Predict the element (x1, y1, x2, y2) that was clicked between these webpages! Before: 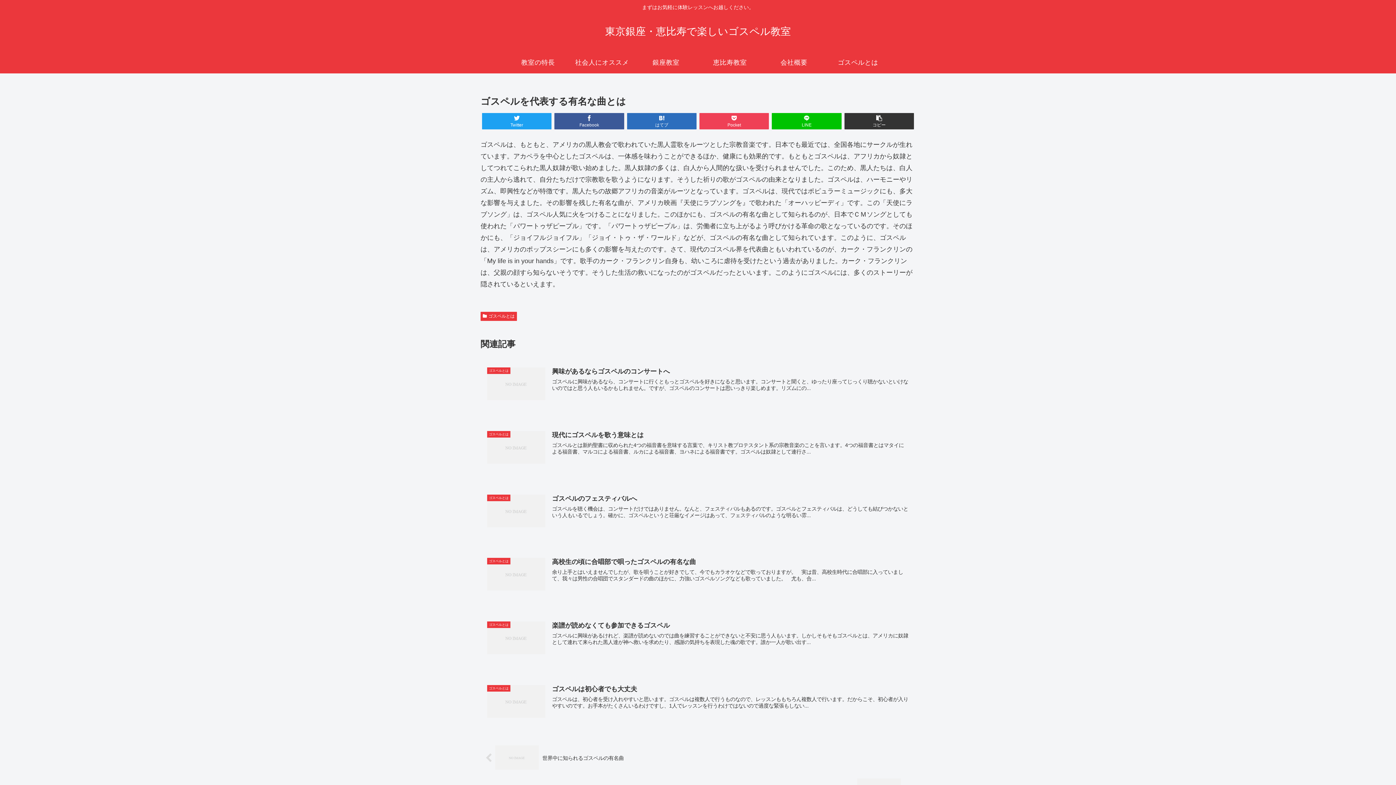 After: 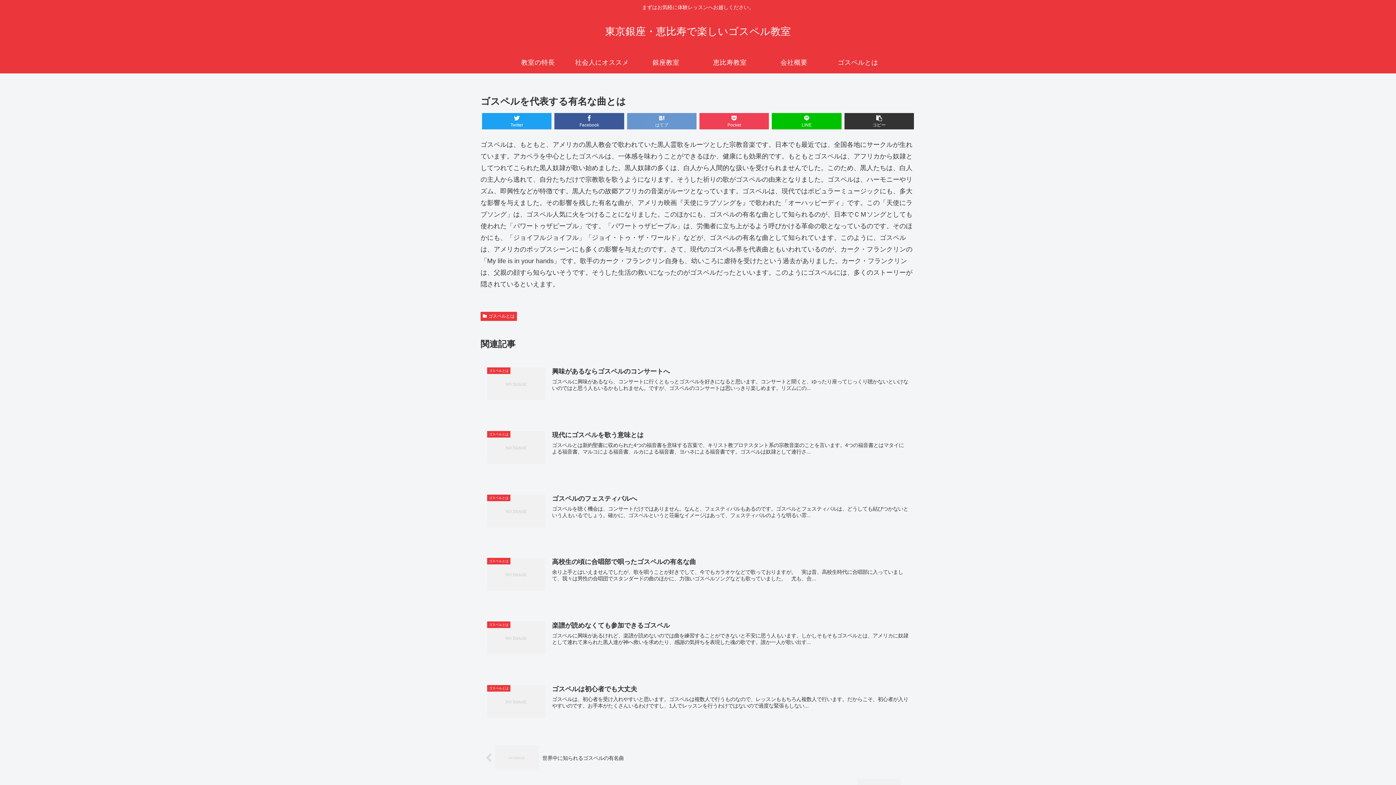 Action: label: はてブ bbox: (627, 113, 696, 129)